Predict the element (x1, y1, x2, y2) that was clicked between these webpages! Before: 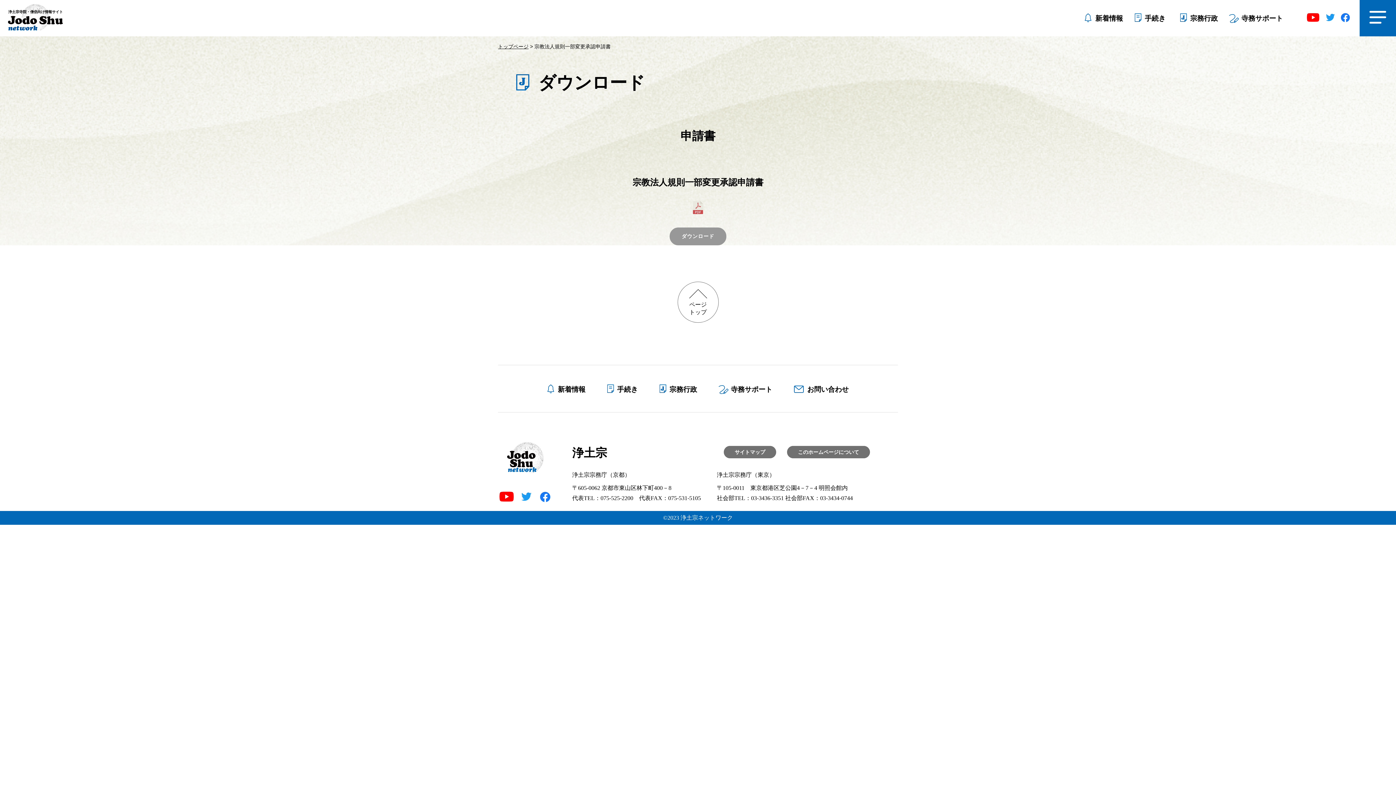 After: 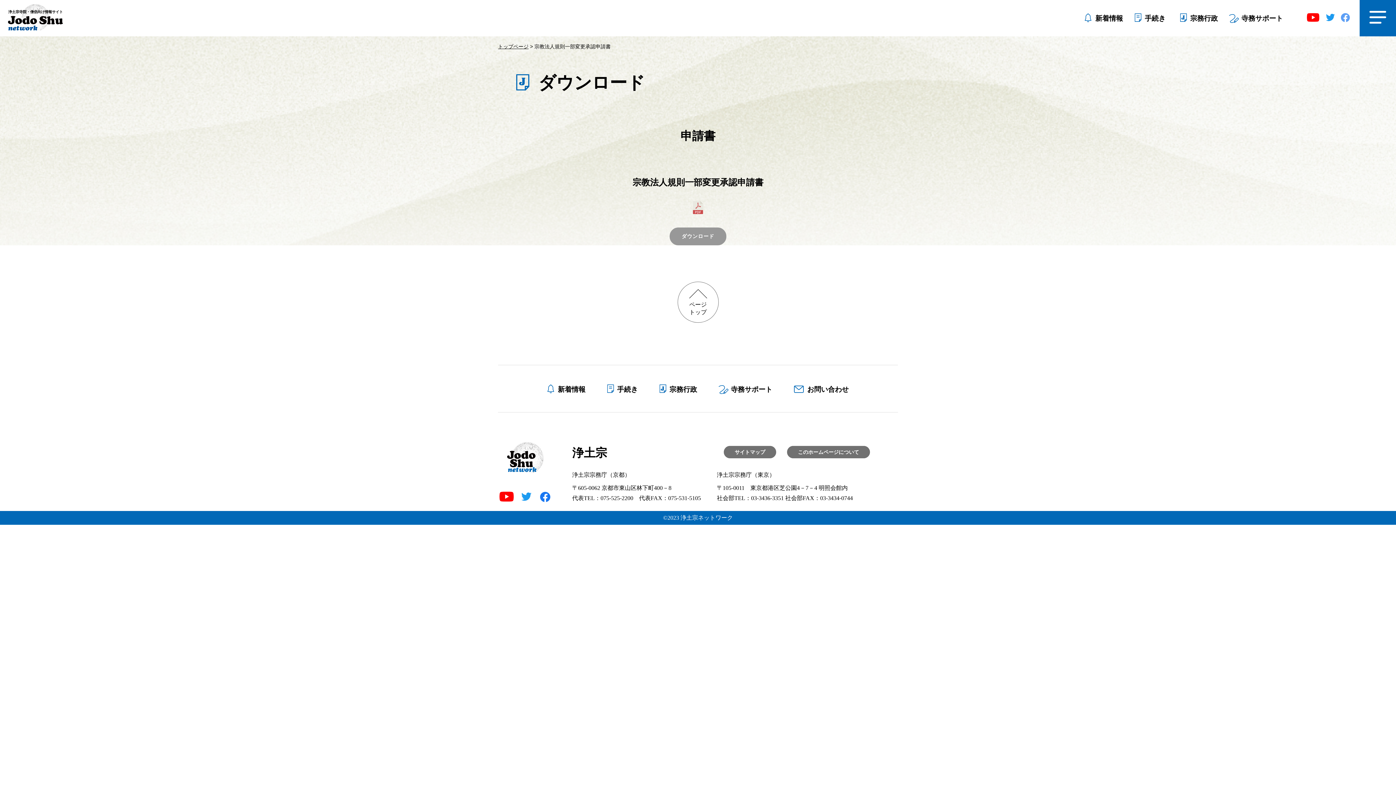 Action: bbox: (1340, 12, 1350, 22)